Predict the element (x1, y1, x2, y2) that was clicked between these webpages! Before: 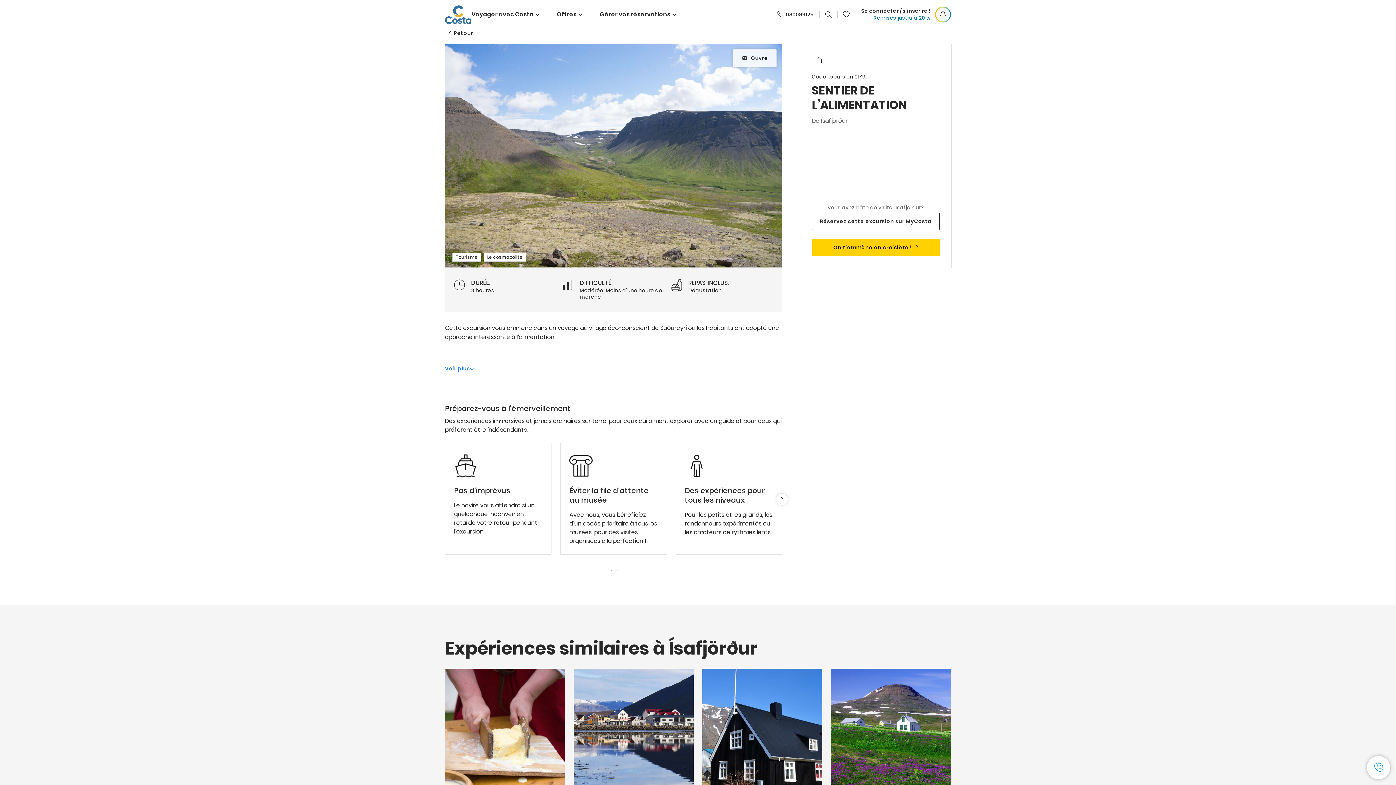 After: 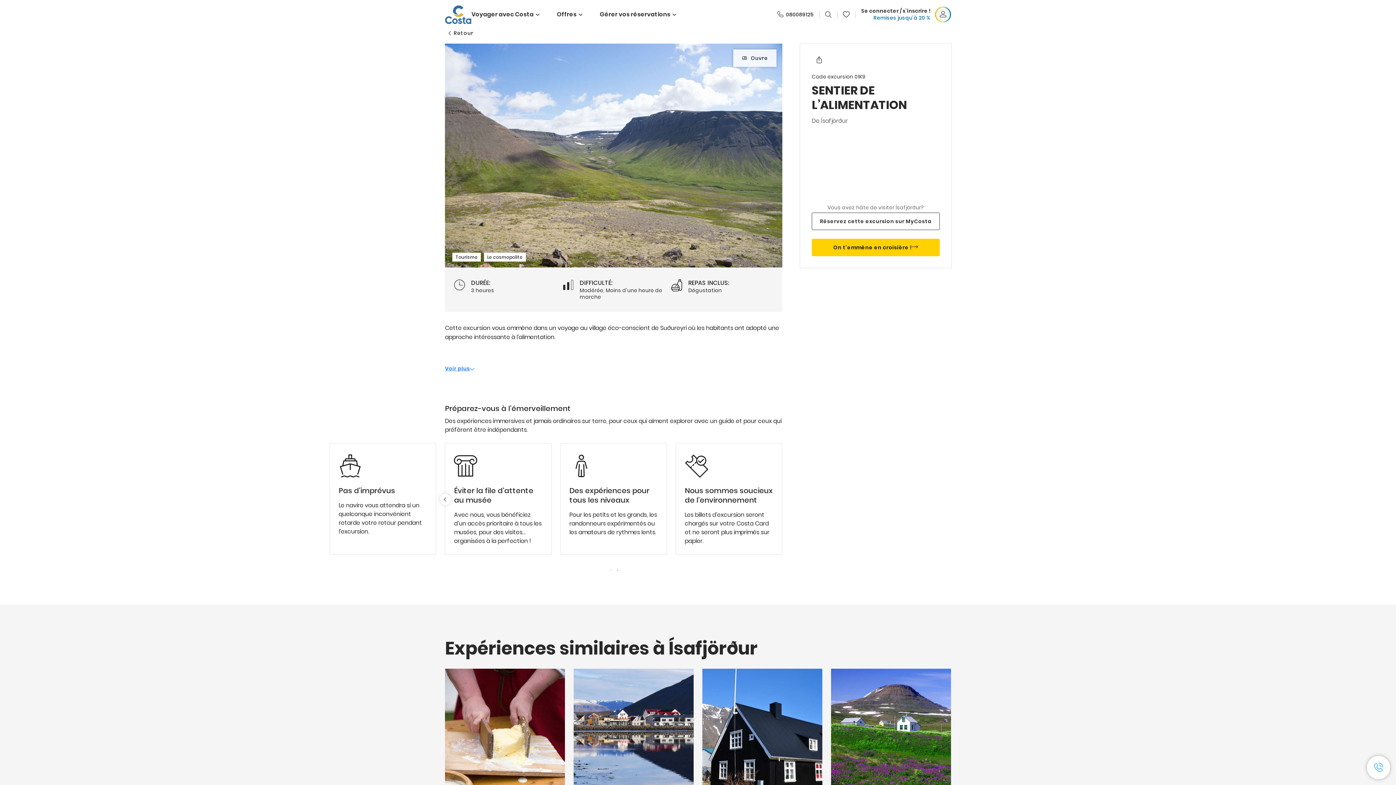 Action: label: Go to slide 2 bbox: (617, 569, 618, 571)